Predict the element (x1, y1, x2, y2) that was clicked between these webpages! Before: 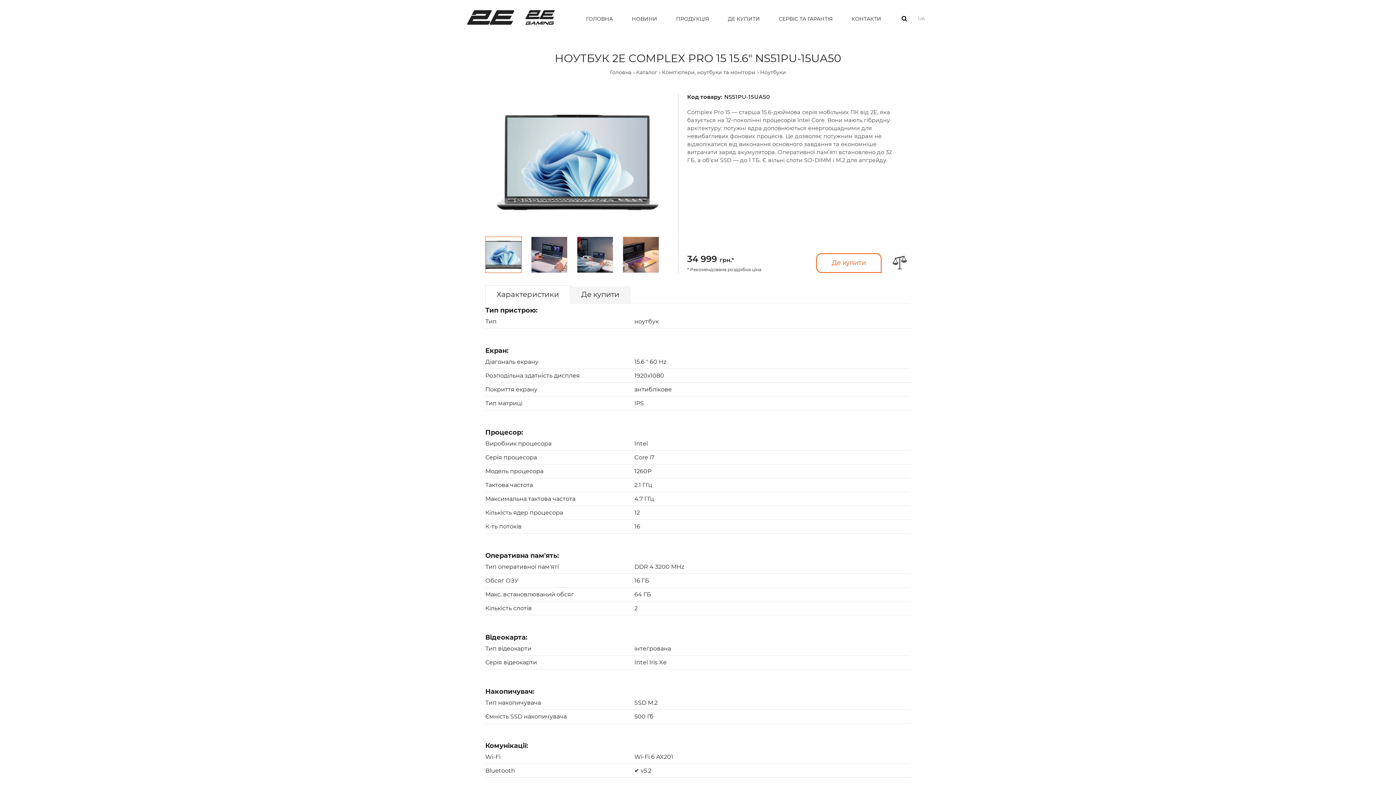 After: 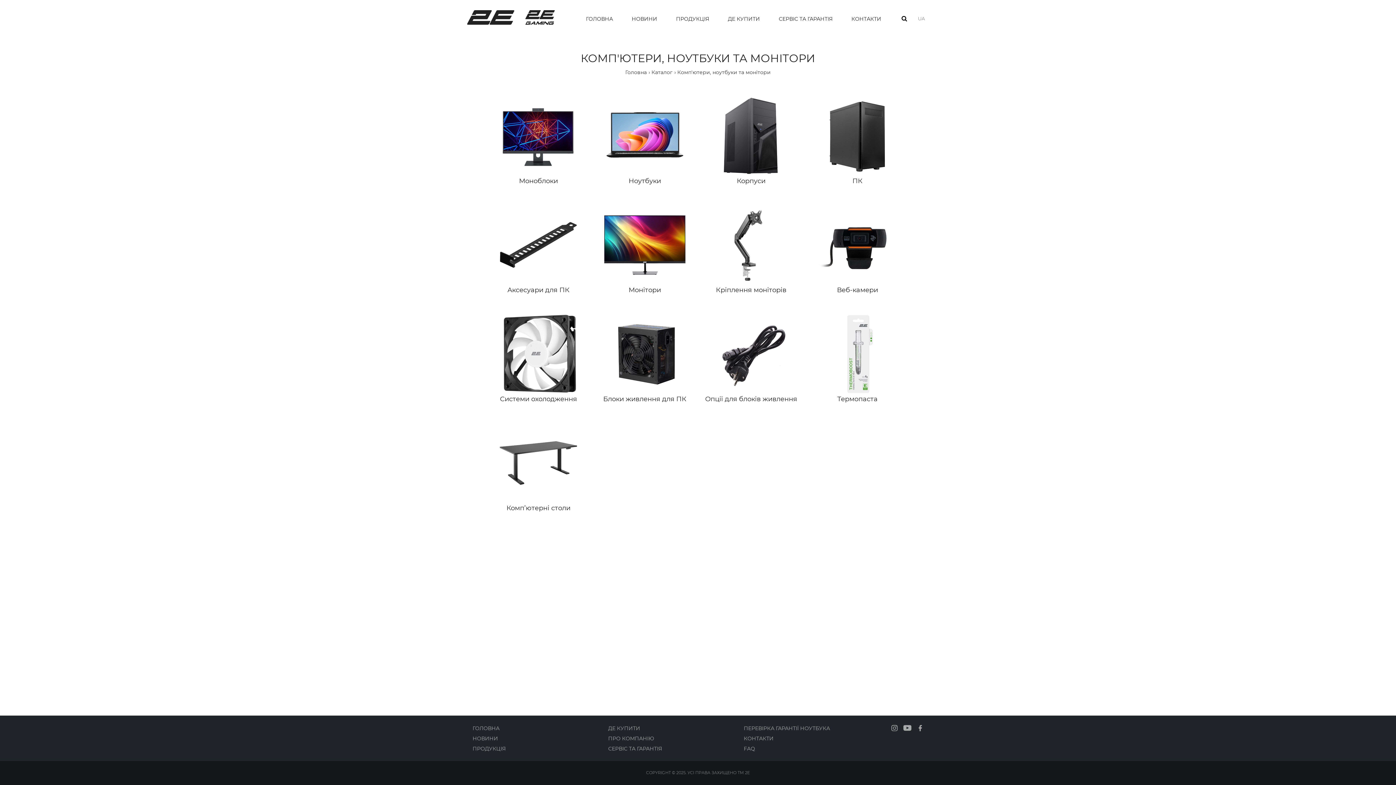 Action: bbox: (662, 69, 755, 75) label: Комп'ютери, ноутбуки та монітори